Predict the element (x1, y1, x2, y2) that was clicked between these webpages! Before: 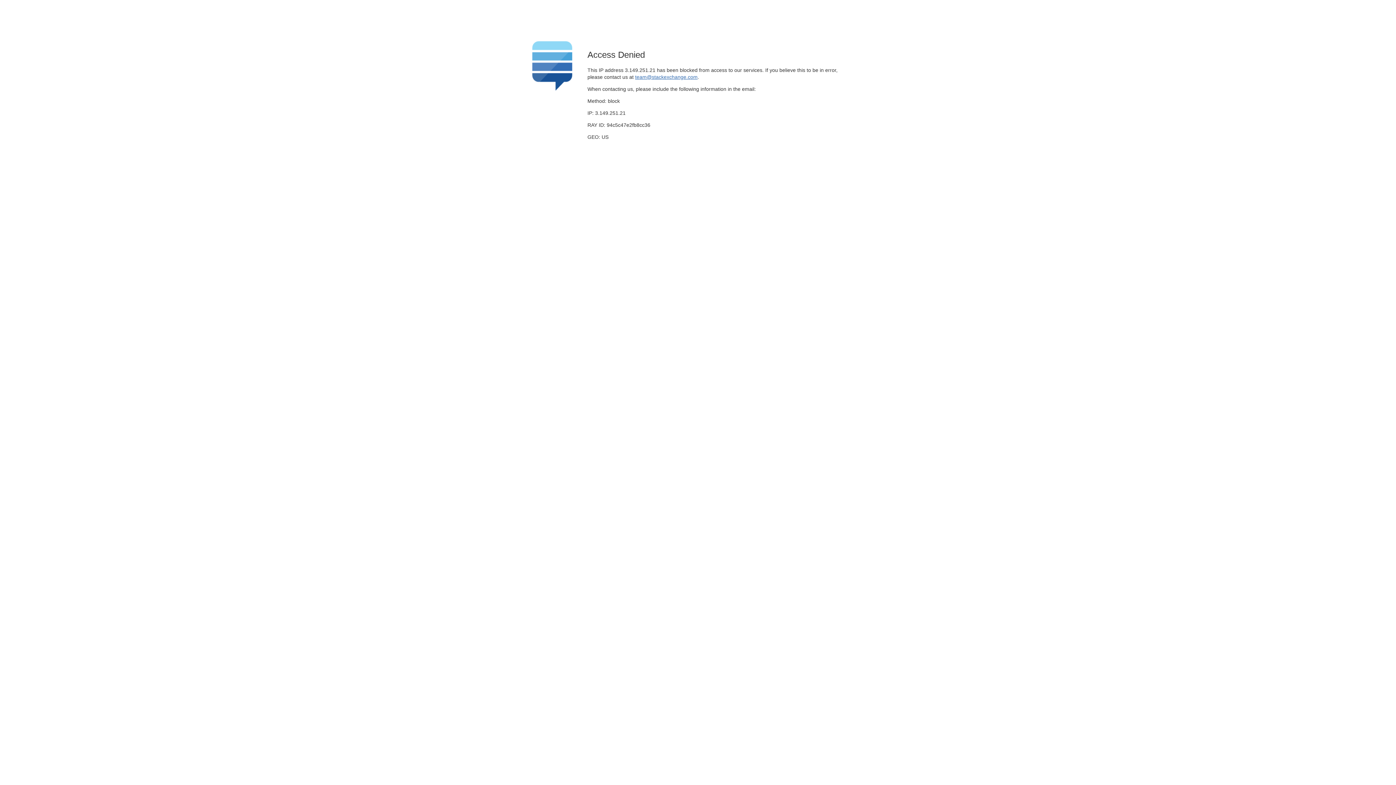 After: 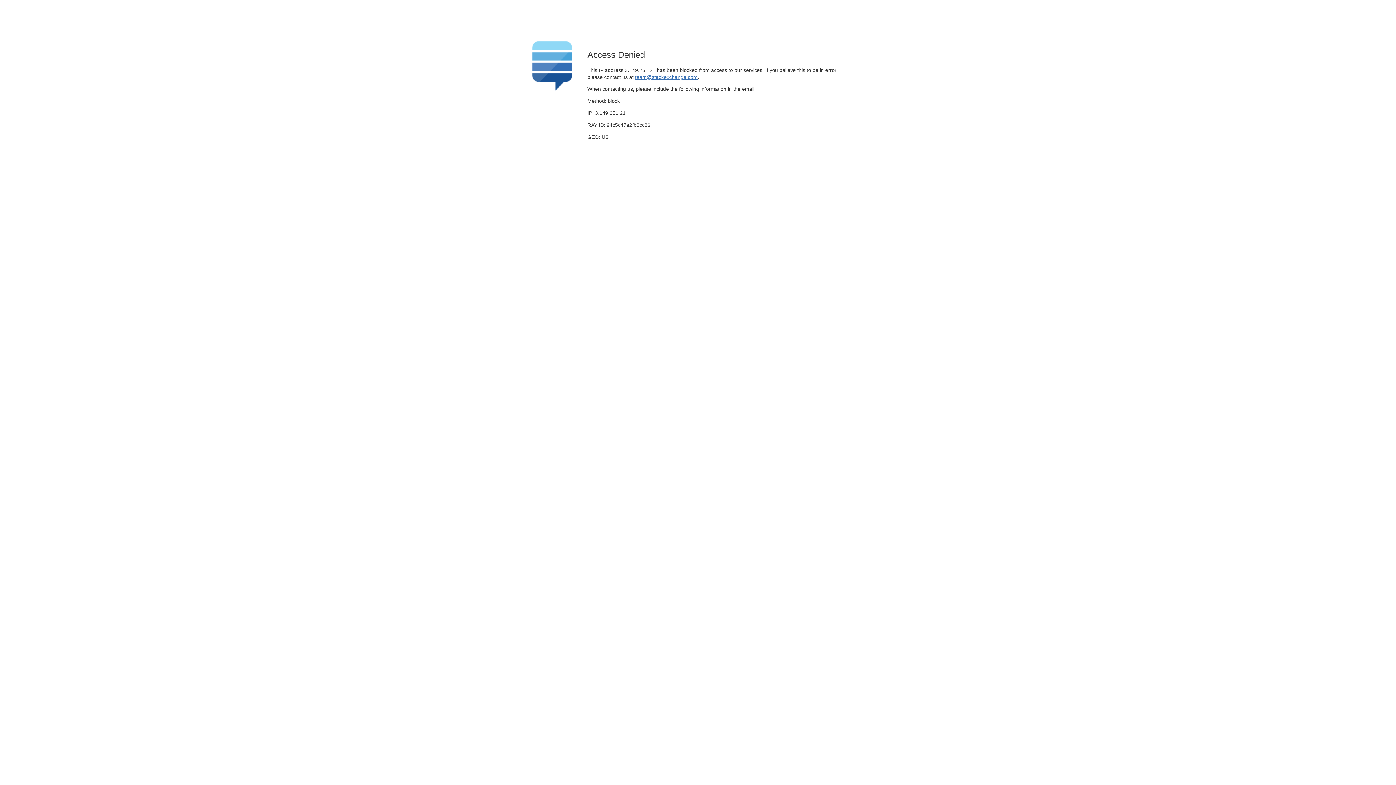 Action: bbox: (635, 74, 697, 79) label: team@stackexchange.com